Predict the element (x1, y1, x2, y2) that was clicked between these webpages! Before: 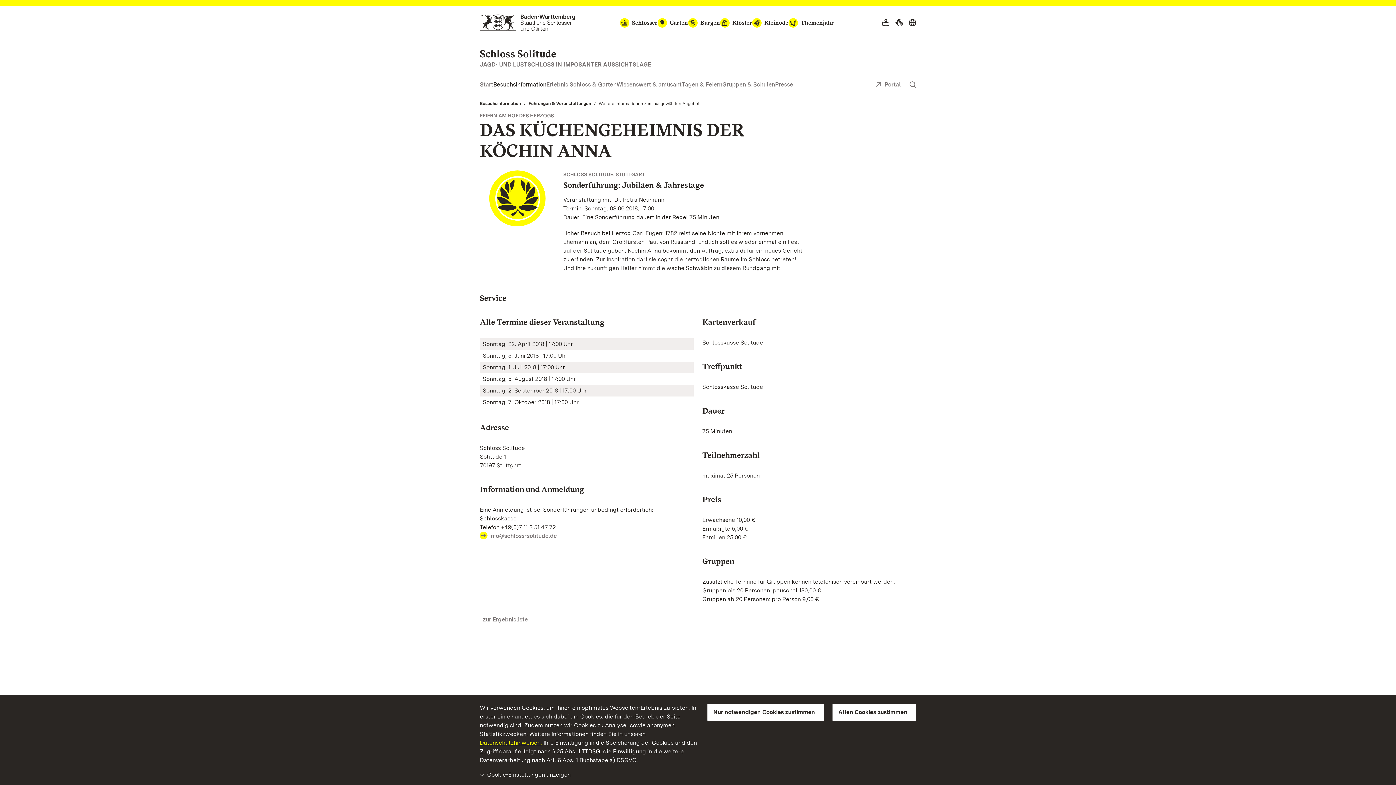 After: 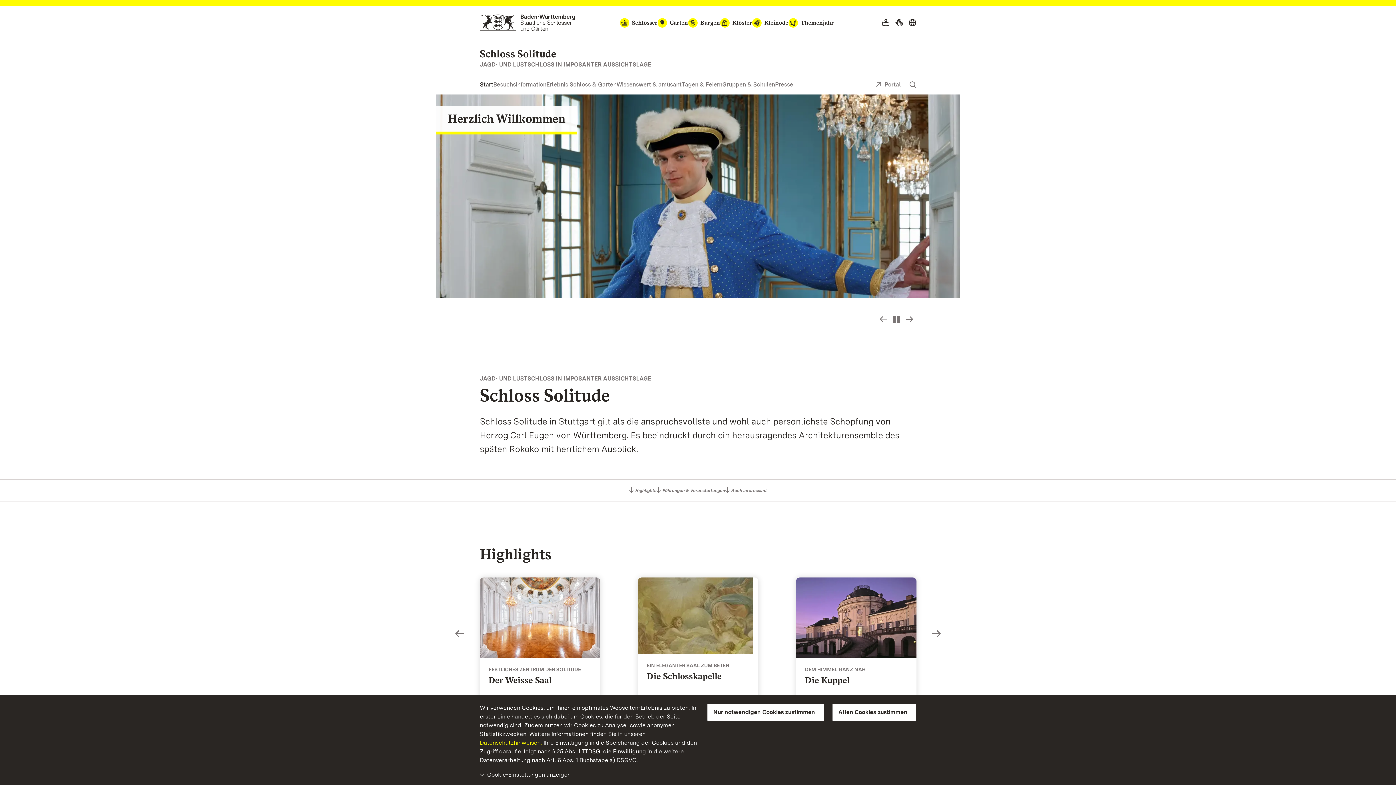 Action: bbox: (906, 15, 919, 29) label: Sprache wählen